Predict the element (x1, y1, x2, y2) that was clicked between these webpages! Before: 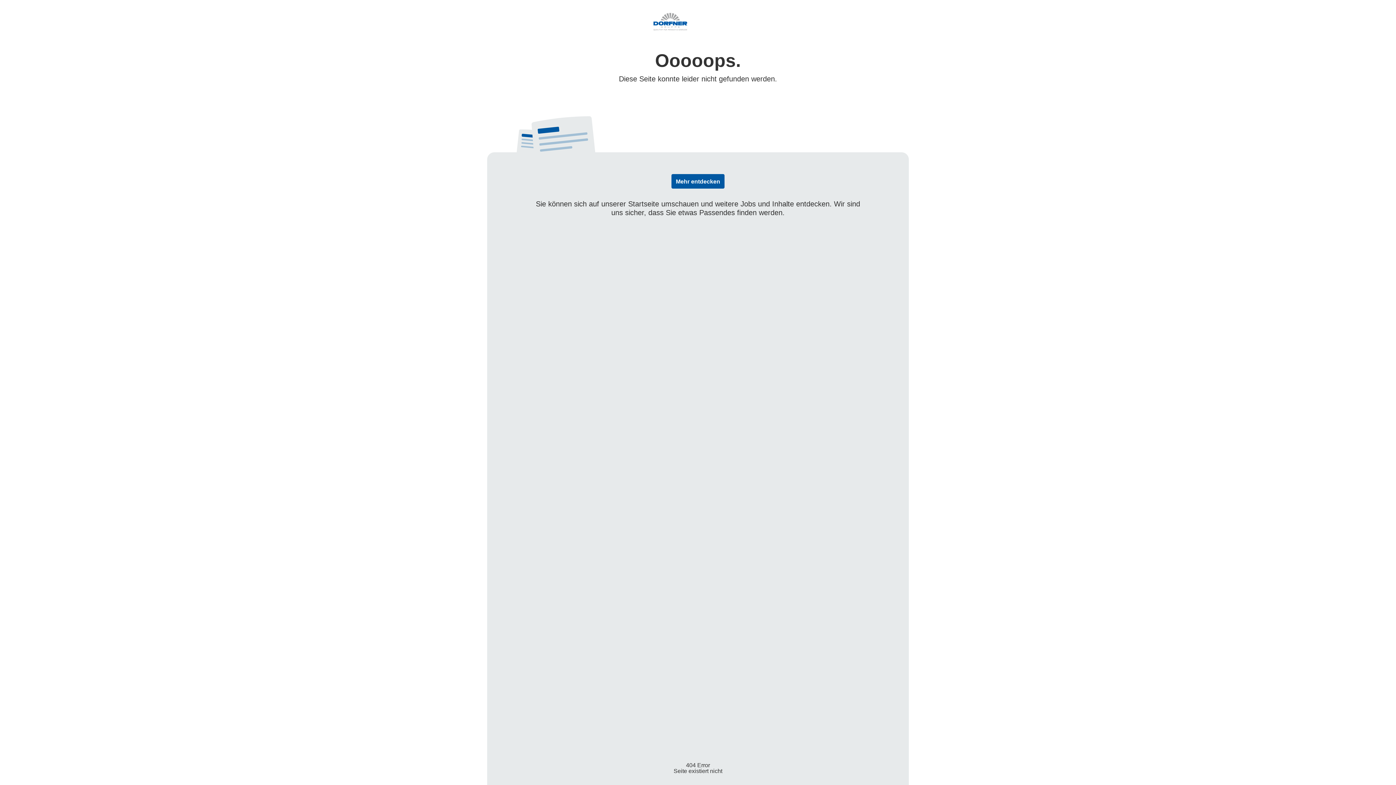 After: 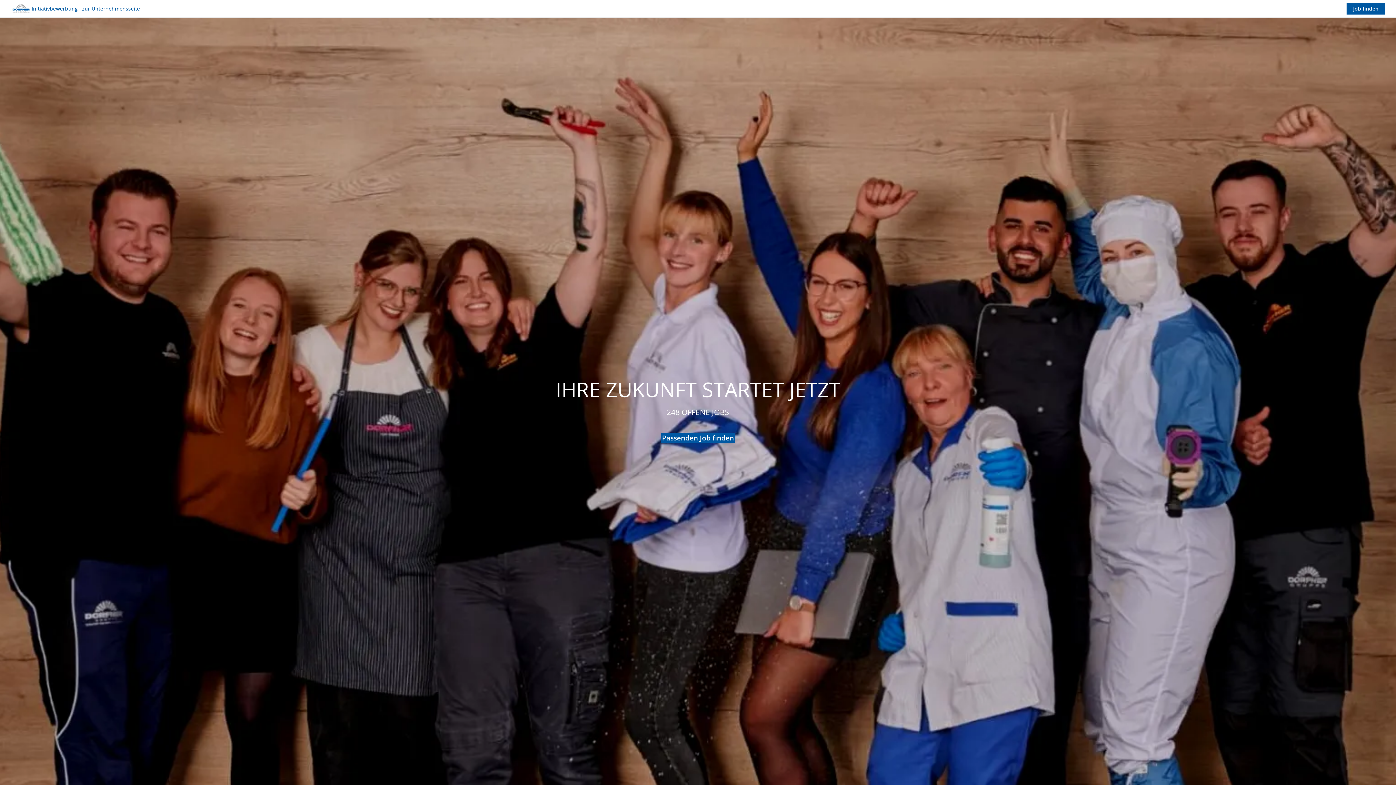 Action: label: Mehr entdecken bbox: (671, 174, 724, 188)